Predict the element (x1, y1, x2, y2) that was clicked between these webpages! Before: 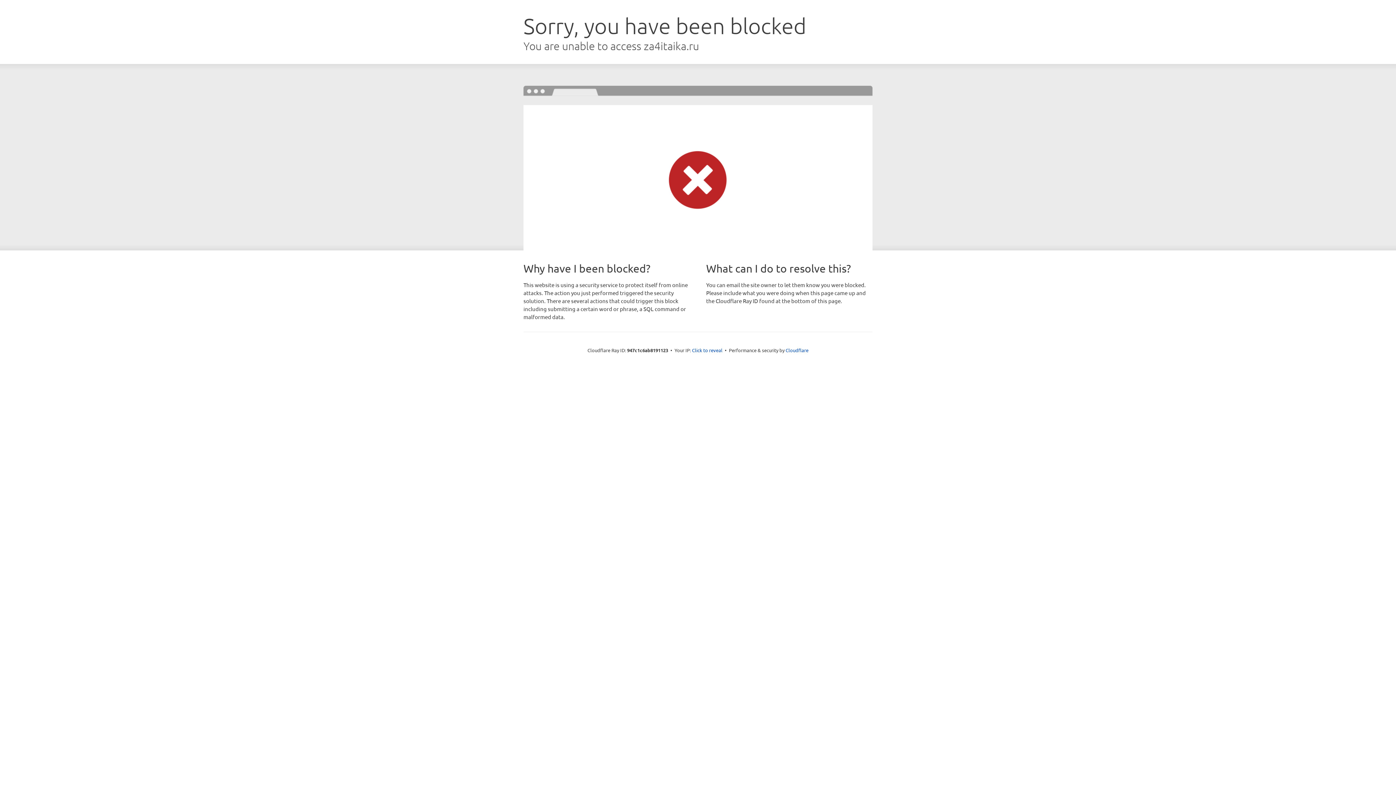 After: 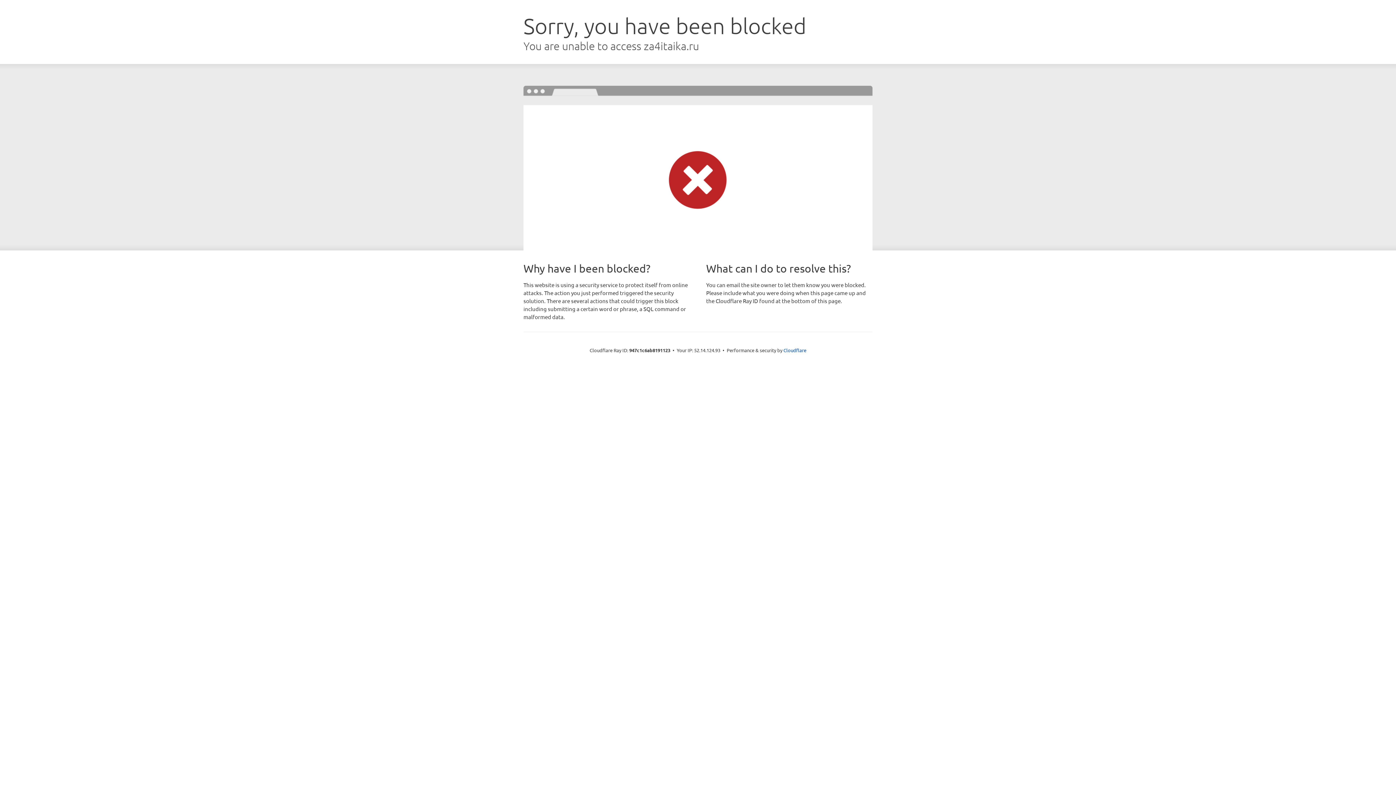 Action: label: Click to reveal bbox: (692, 346, 722, 353)